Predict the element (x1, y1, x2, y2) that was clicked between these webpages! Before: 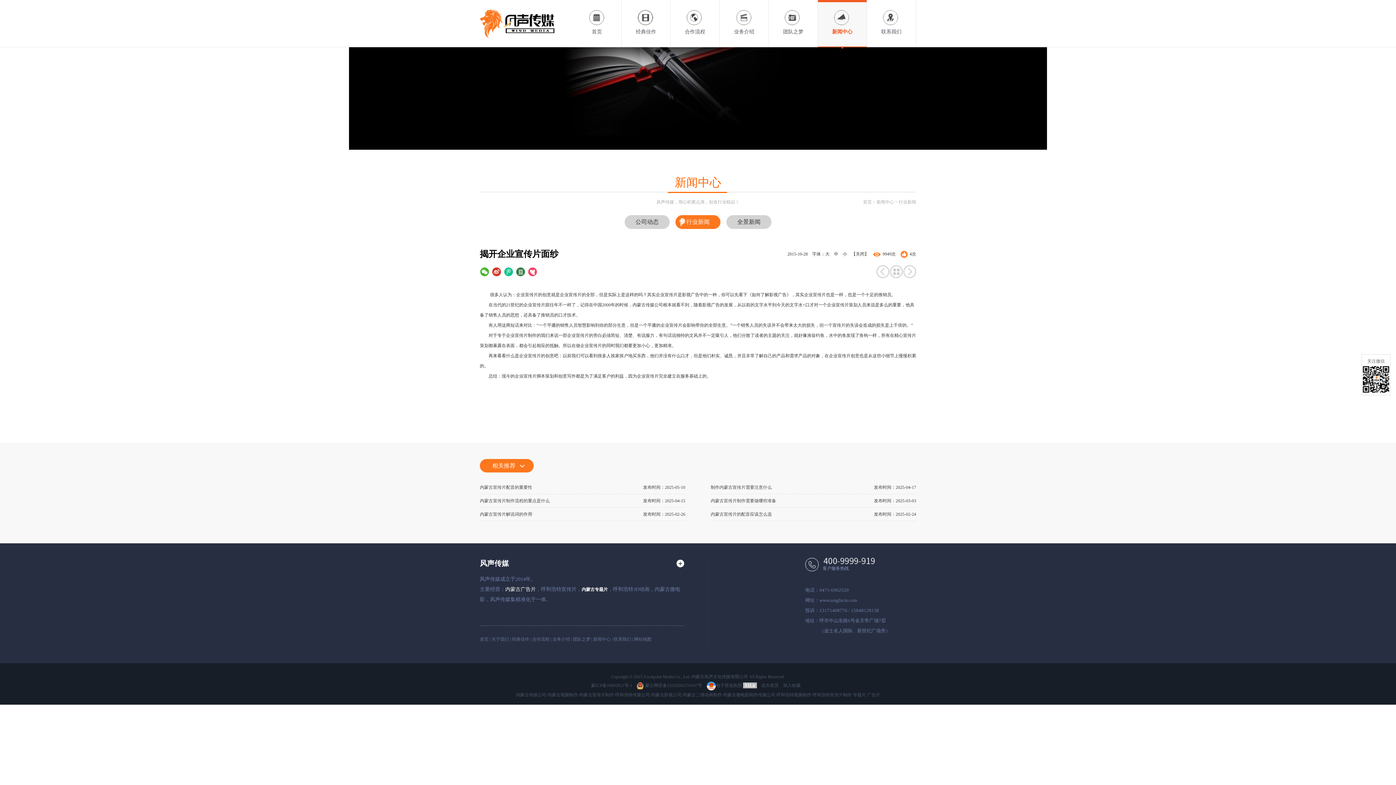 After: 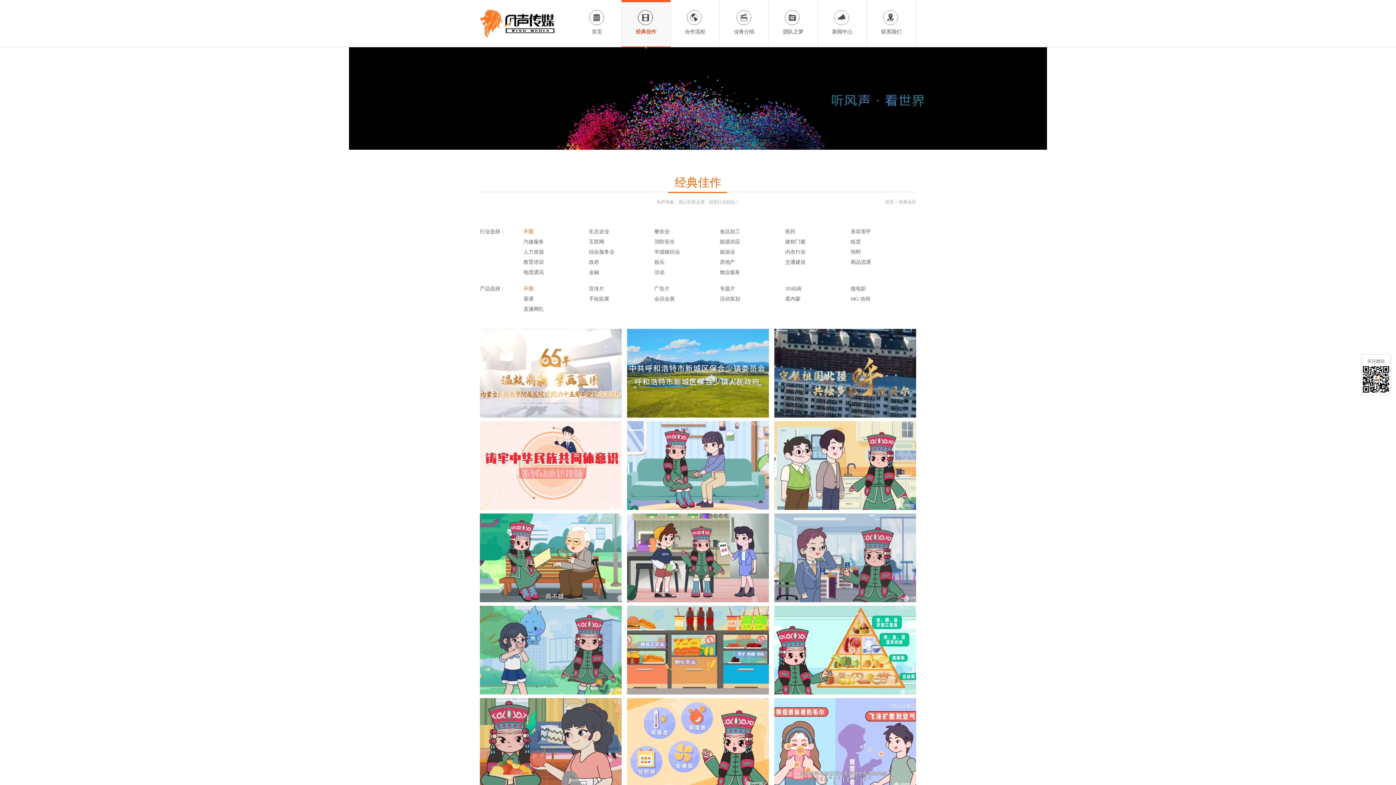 Action: label: 经典佳作 bbox: (512, 637, 529, 642)